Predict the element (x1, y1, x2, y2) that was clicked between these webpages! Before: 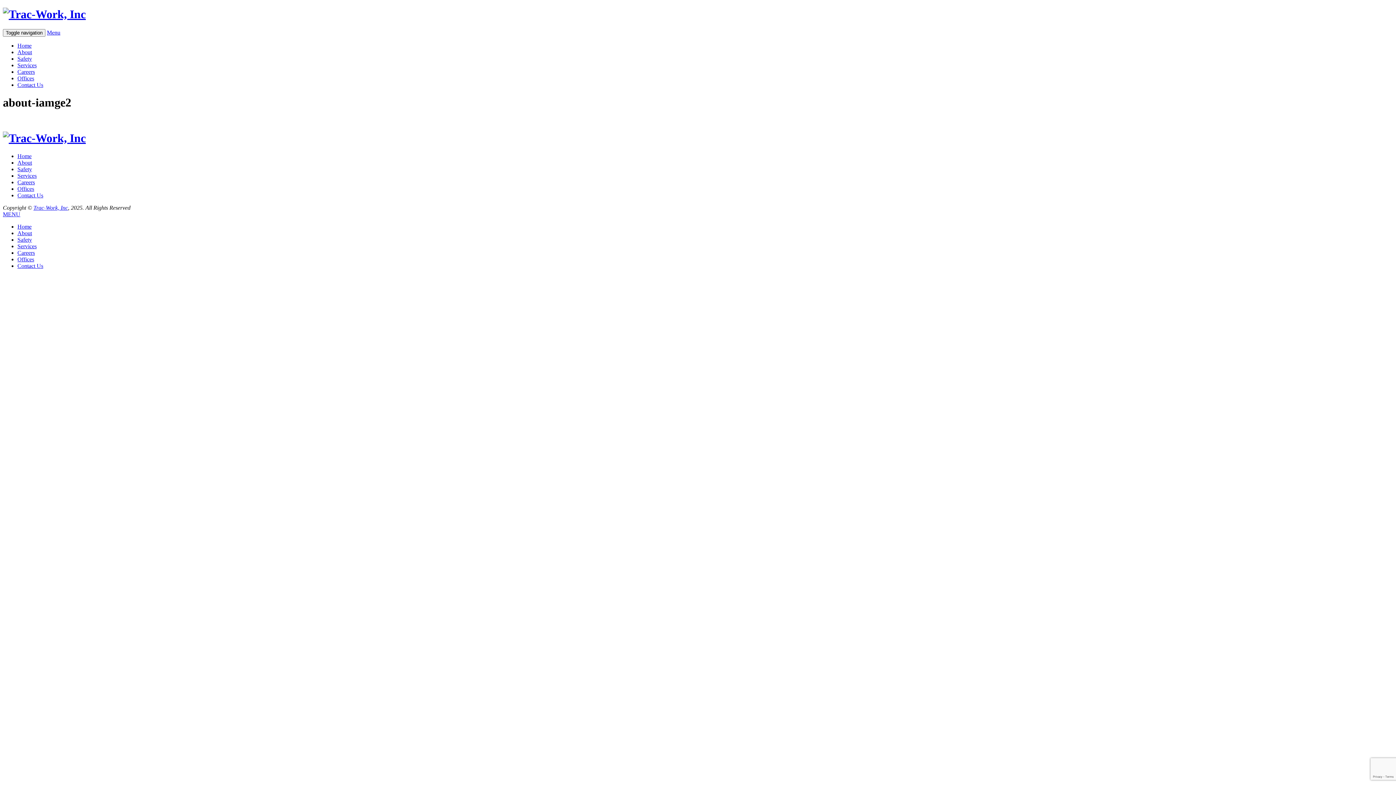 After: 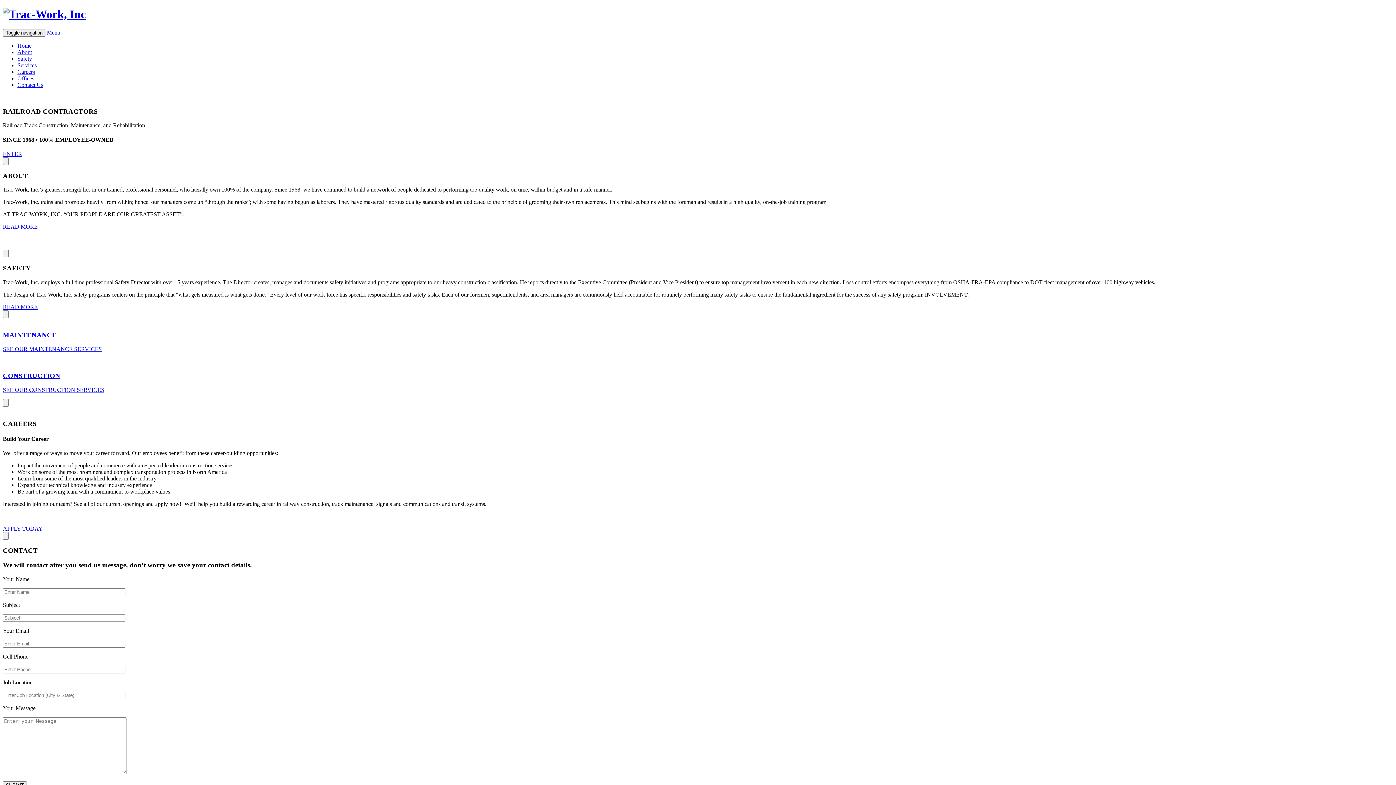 Action: label: Home bbox: (17, 152, 31, 159)